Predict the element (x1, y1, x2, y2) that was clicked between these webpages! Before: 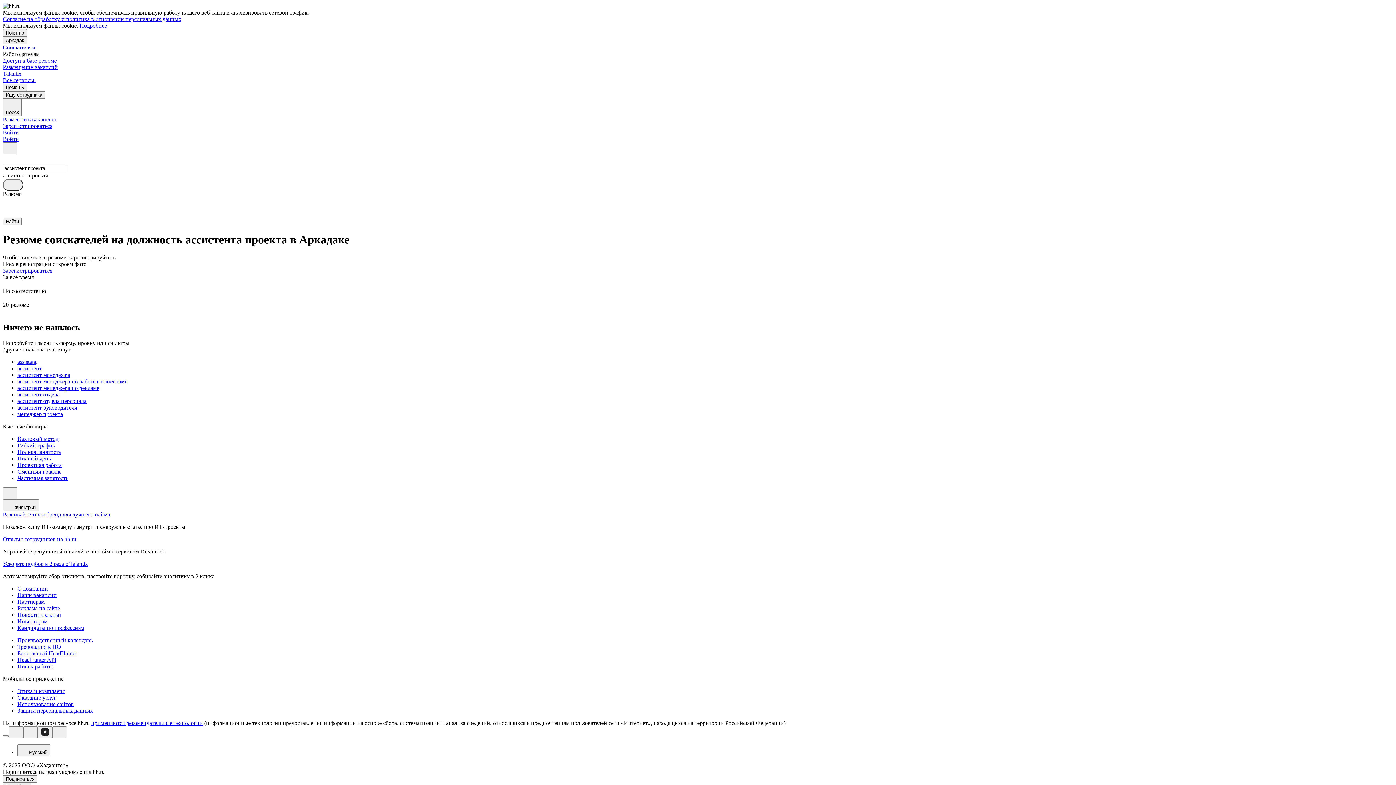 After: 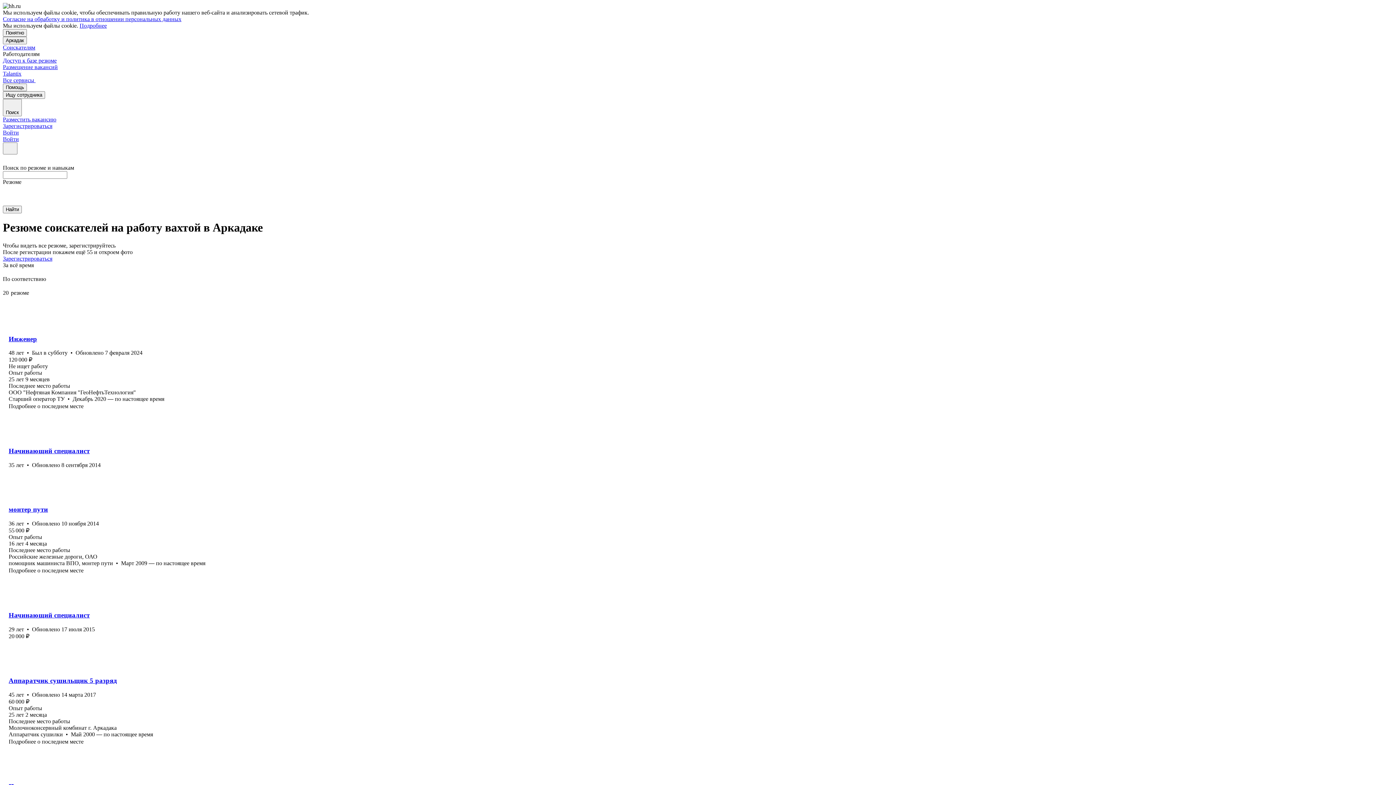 Action: label: Вахтовый метод bbox: (17, 435, 1393, 442)